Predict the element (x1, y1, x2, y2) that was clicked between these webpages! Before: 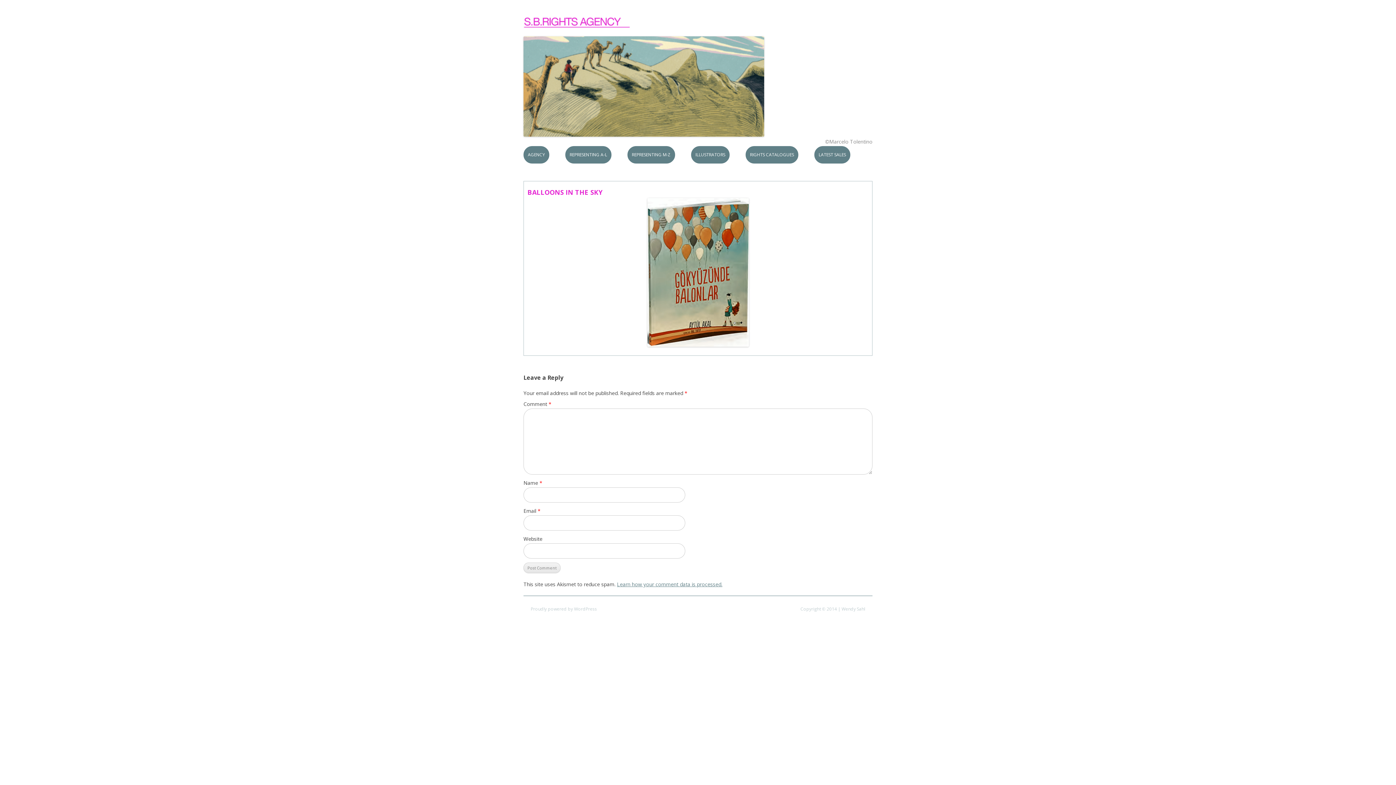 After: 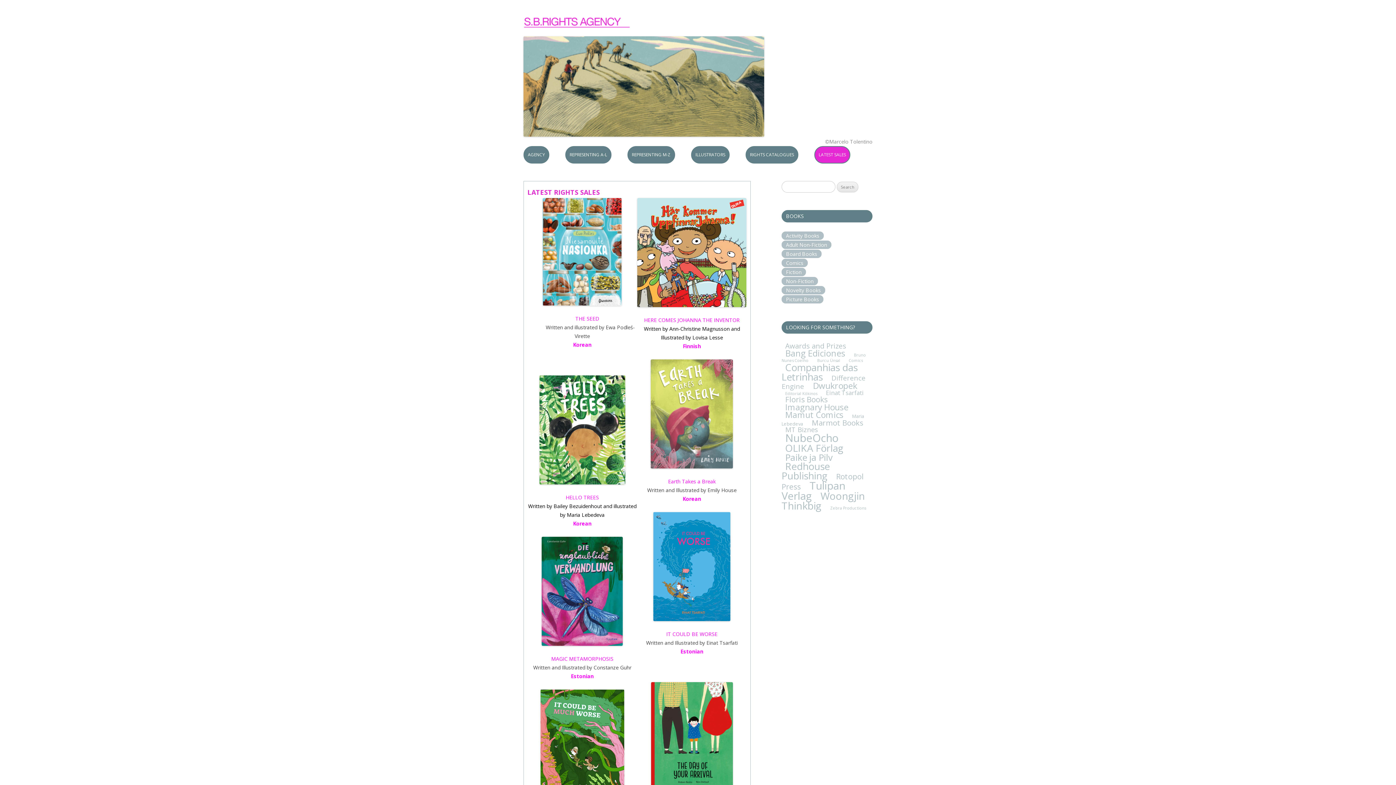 Action: label: LATEST SALES bbox: (814, 146, 850, 163)